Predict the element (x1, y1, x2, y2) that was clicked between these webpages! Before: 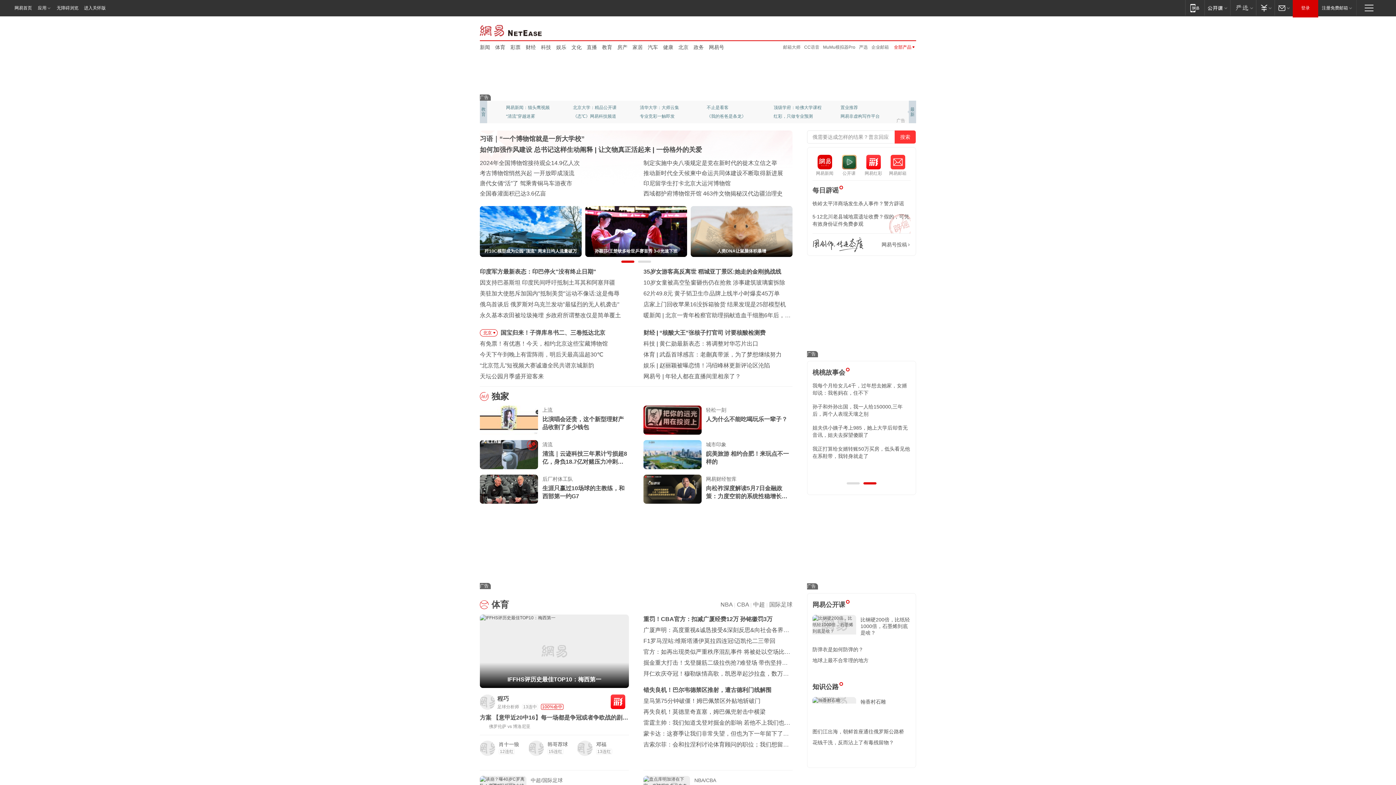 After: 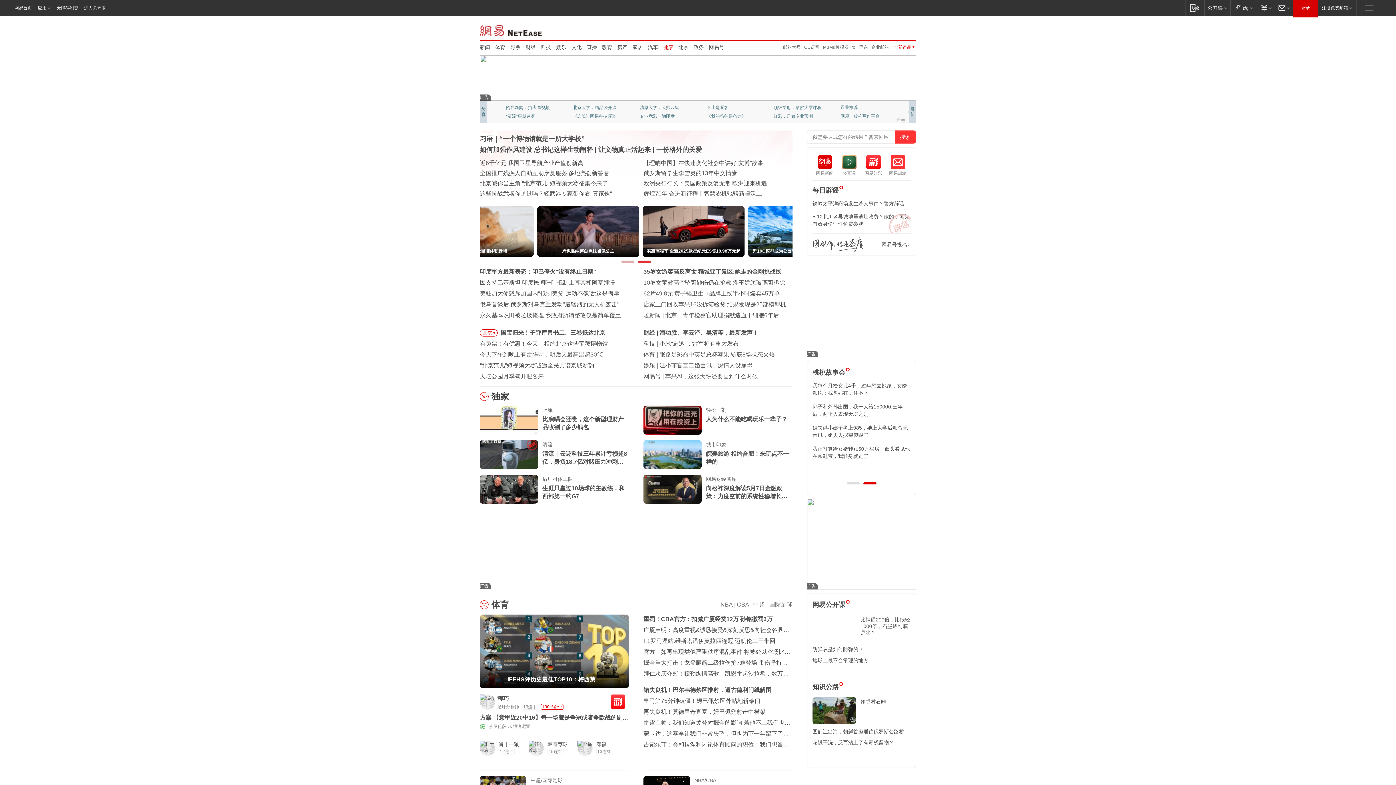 Action: bbox: (663, 43, 673, 50) label: 健康